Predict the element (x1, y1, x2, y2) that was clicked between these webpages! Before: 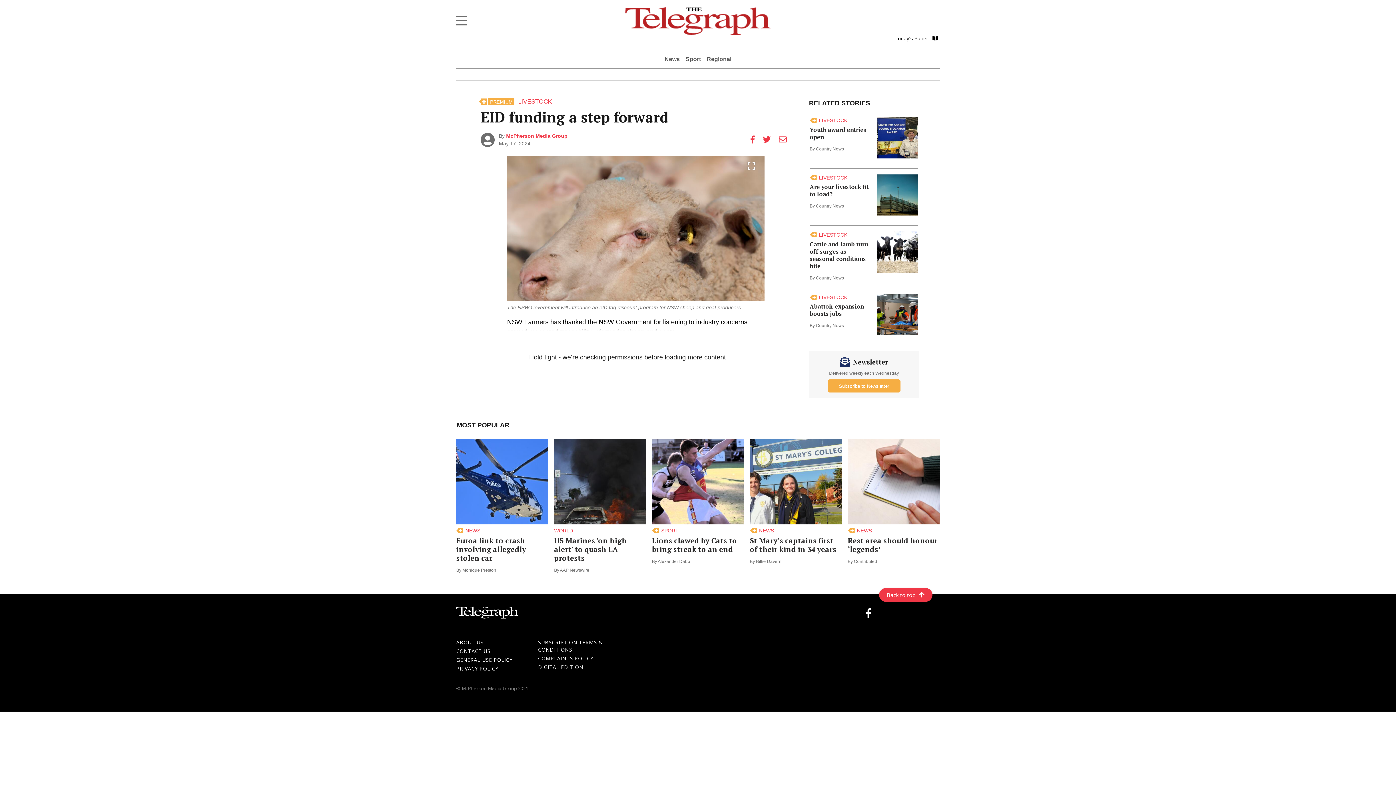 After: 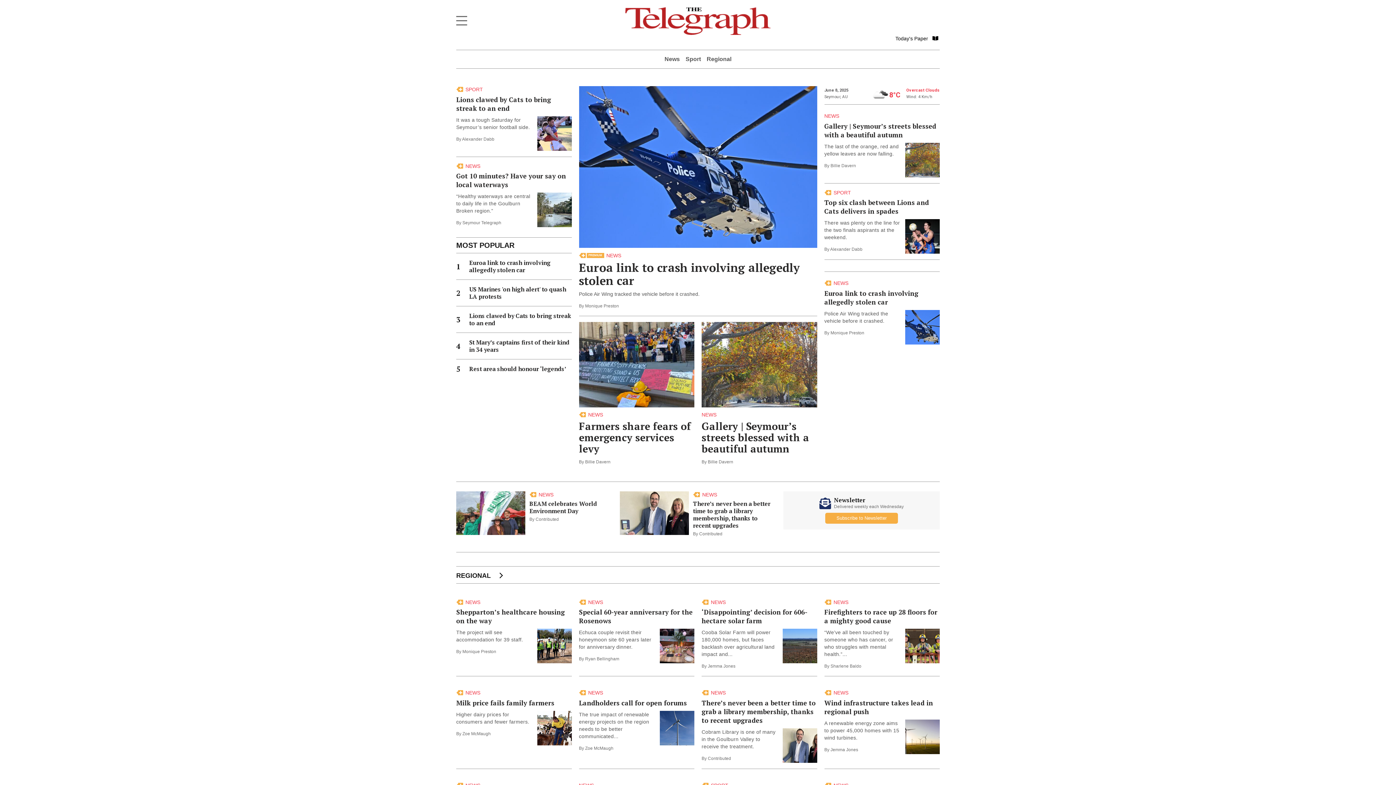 Action: bbox: (456, 611, 518, 620)